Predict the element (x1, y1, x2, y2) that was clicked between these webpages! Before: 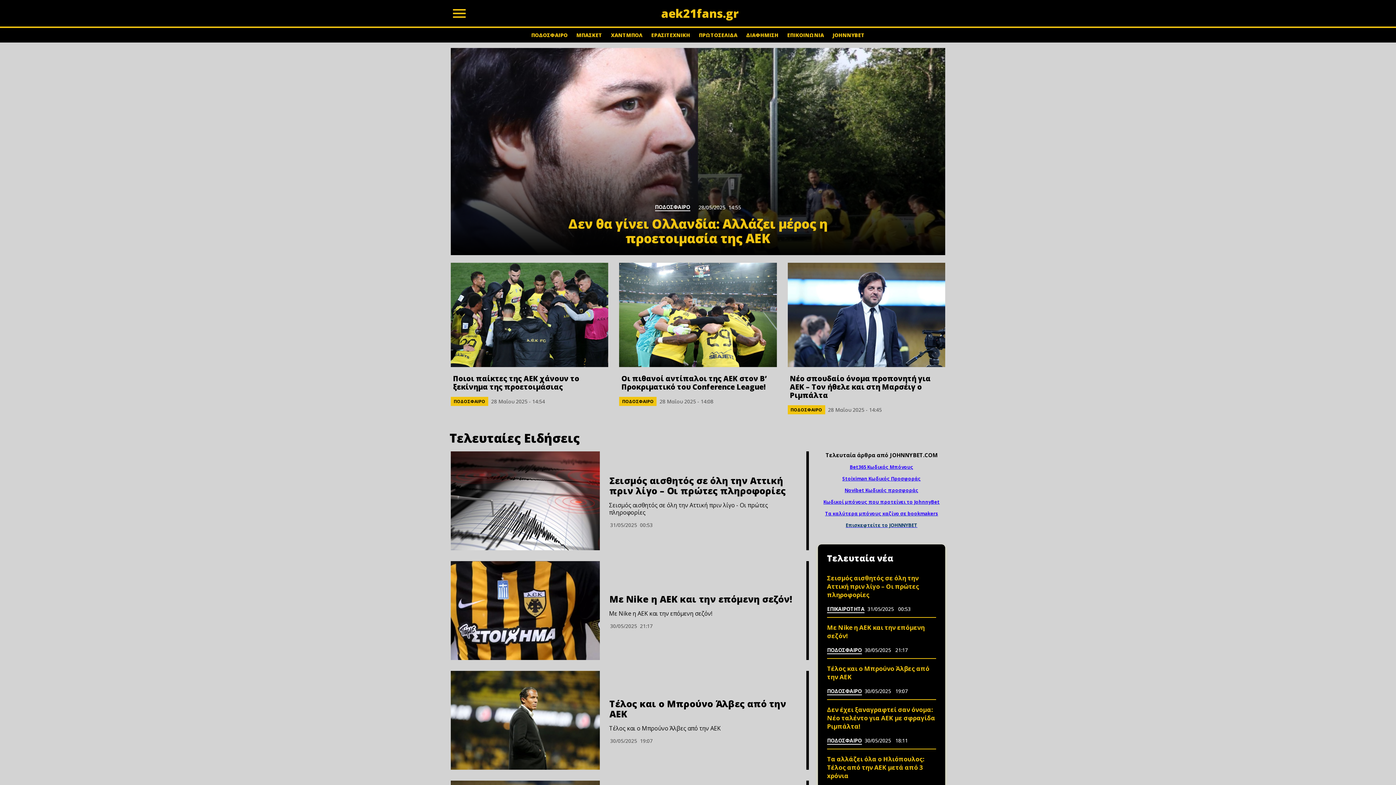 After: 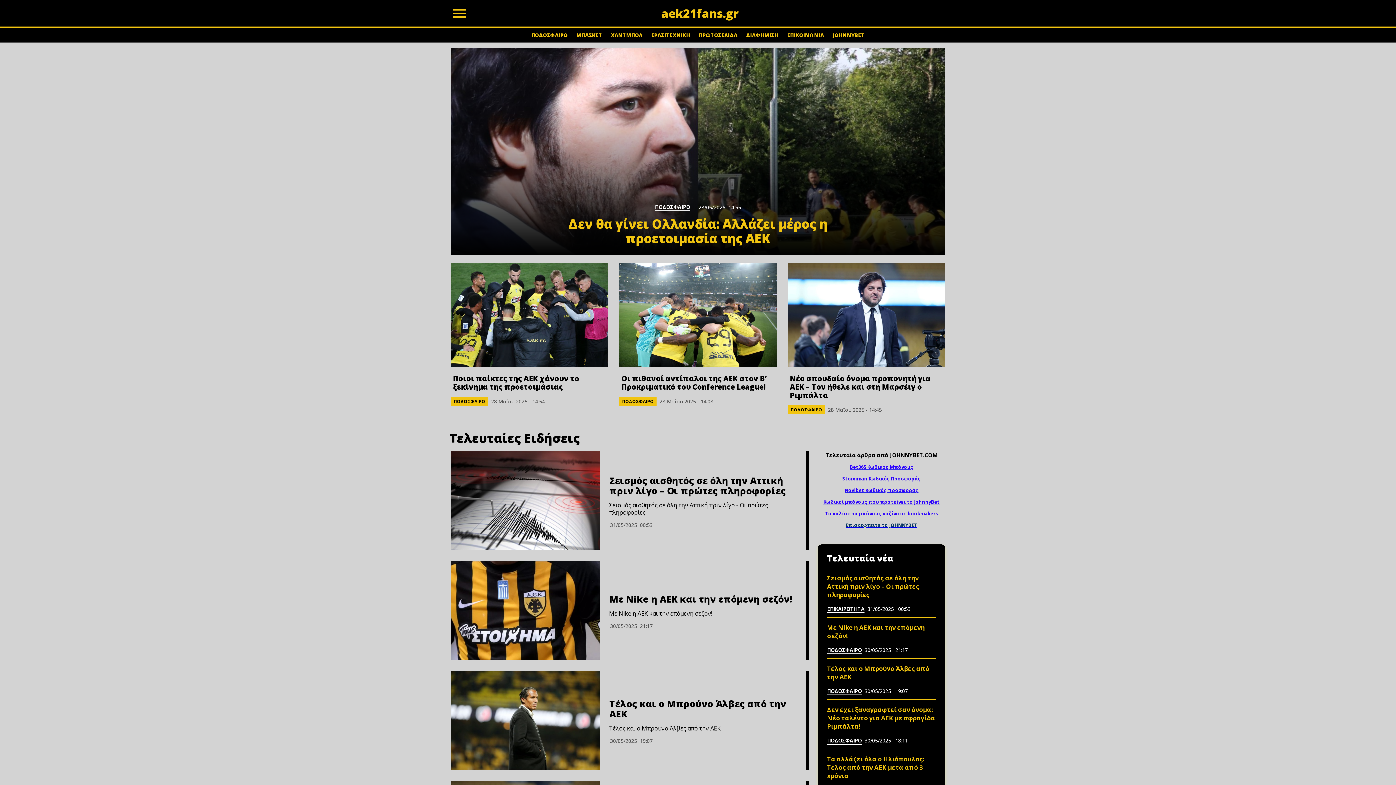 Action: label: Τα καλύτερα μπόνους καζίνο σε bookmakers bbox: (825, 511, 938, 516)